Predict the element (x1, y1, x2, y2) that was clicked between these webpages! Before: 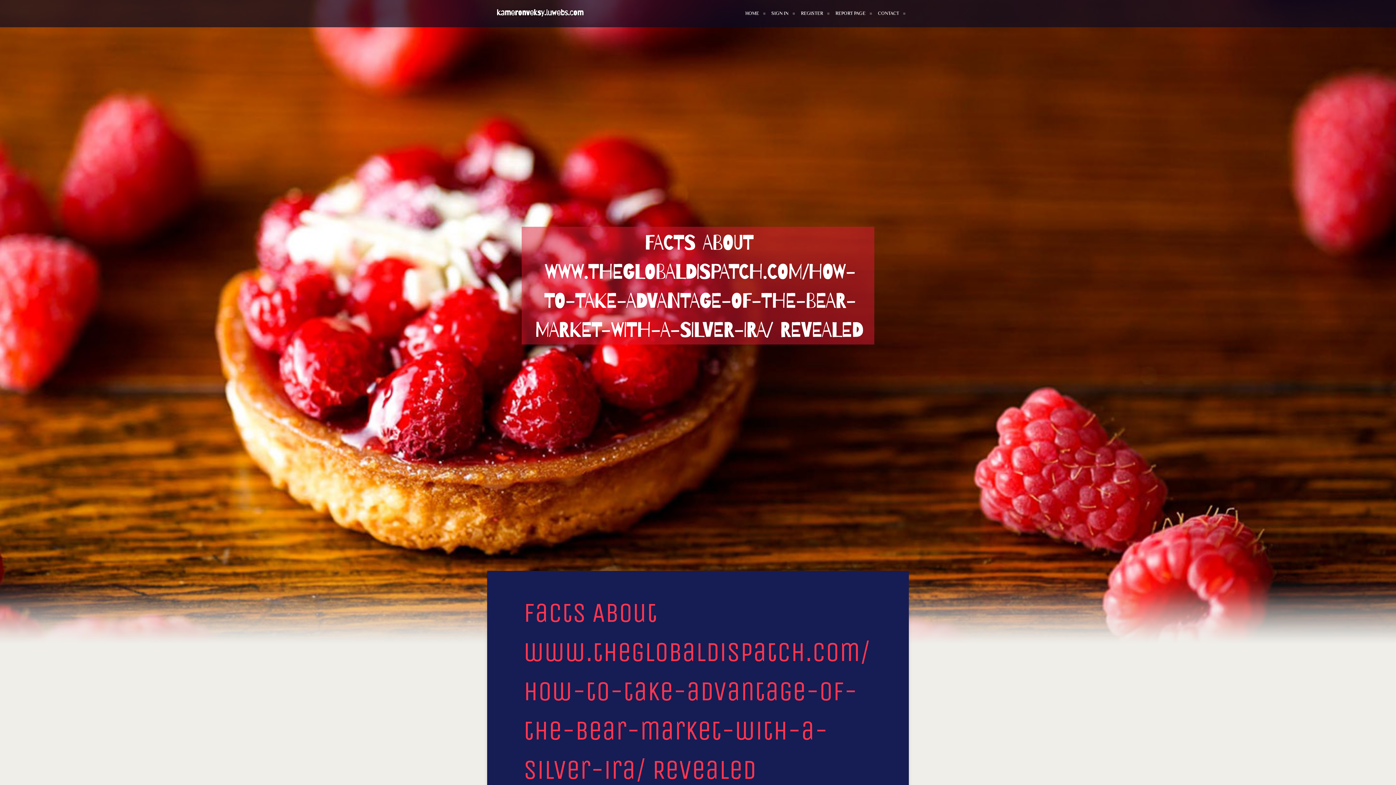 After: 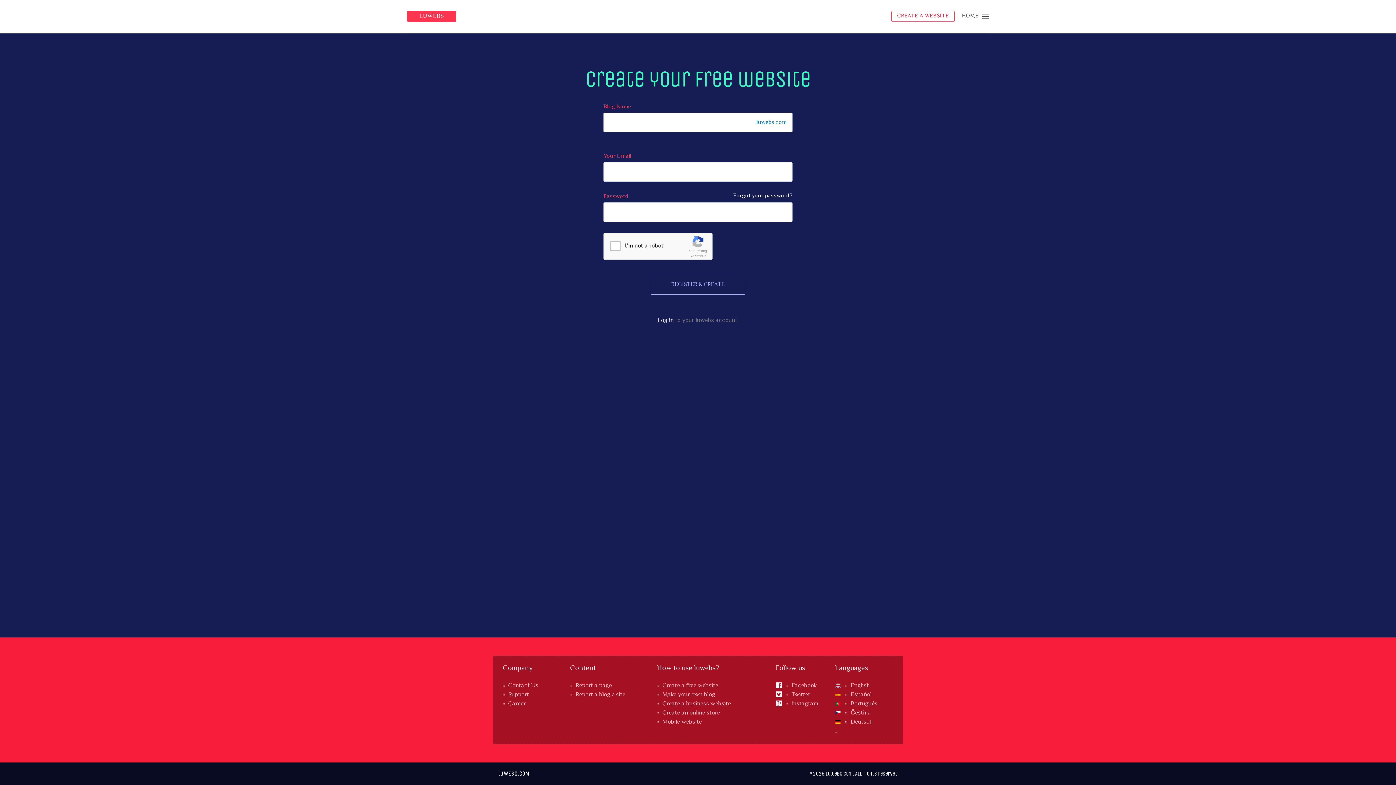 Action: bbox: (794, 0, 829, 27) label: REGISTER